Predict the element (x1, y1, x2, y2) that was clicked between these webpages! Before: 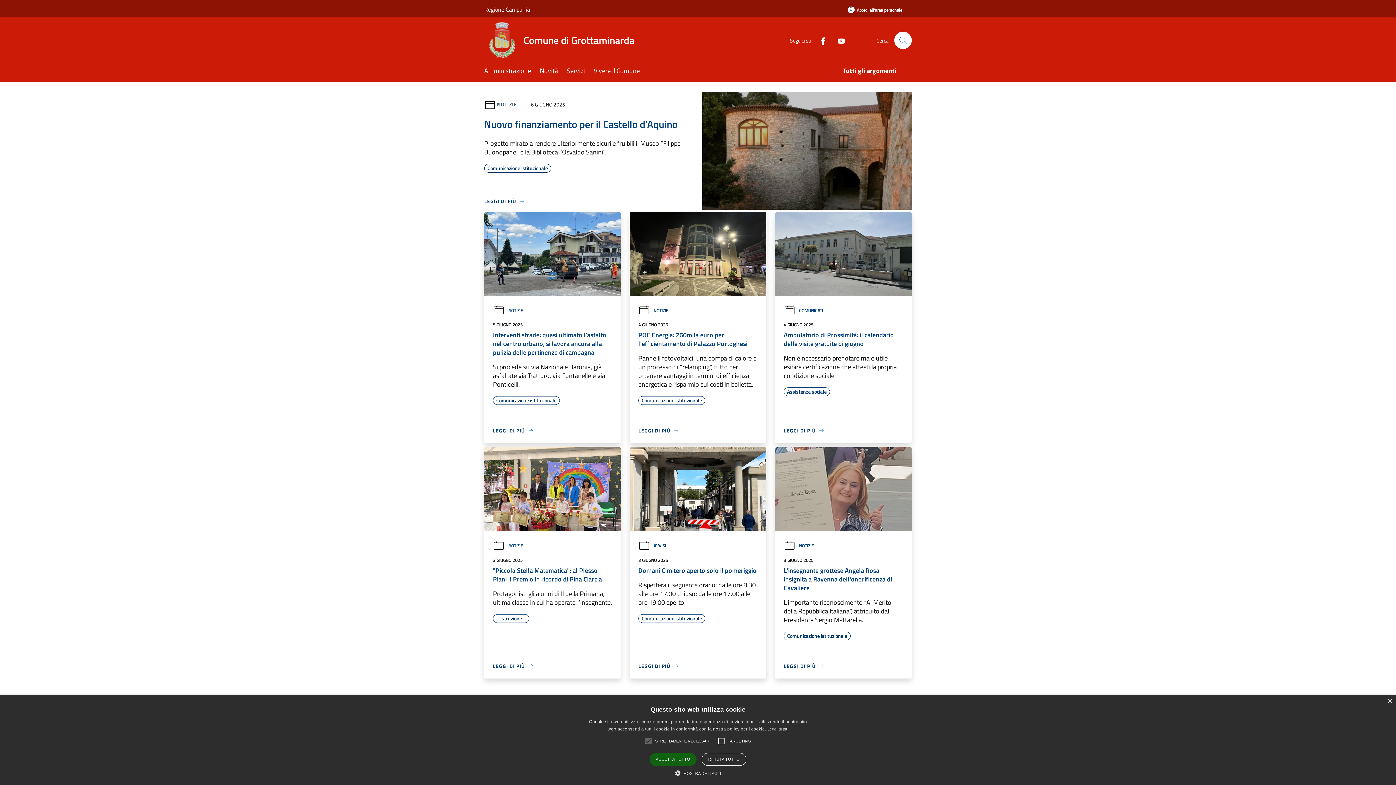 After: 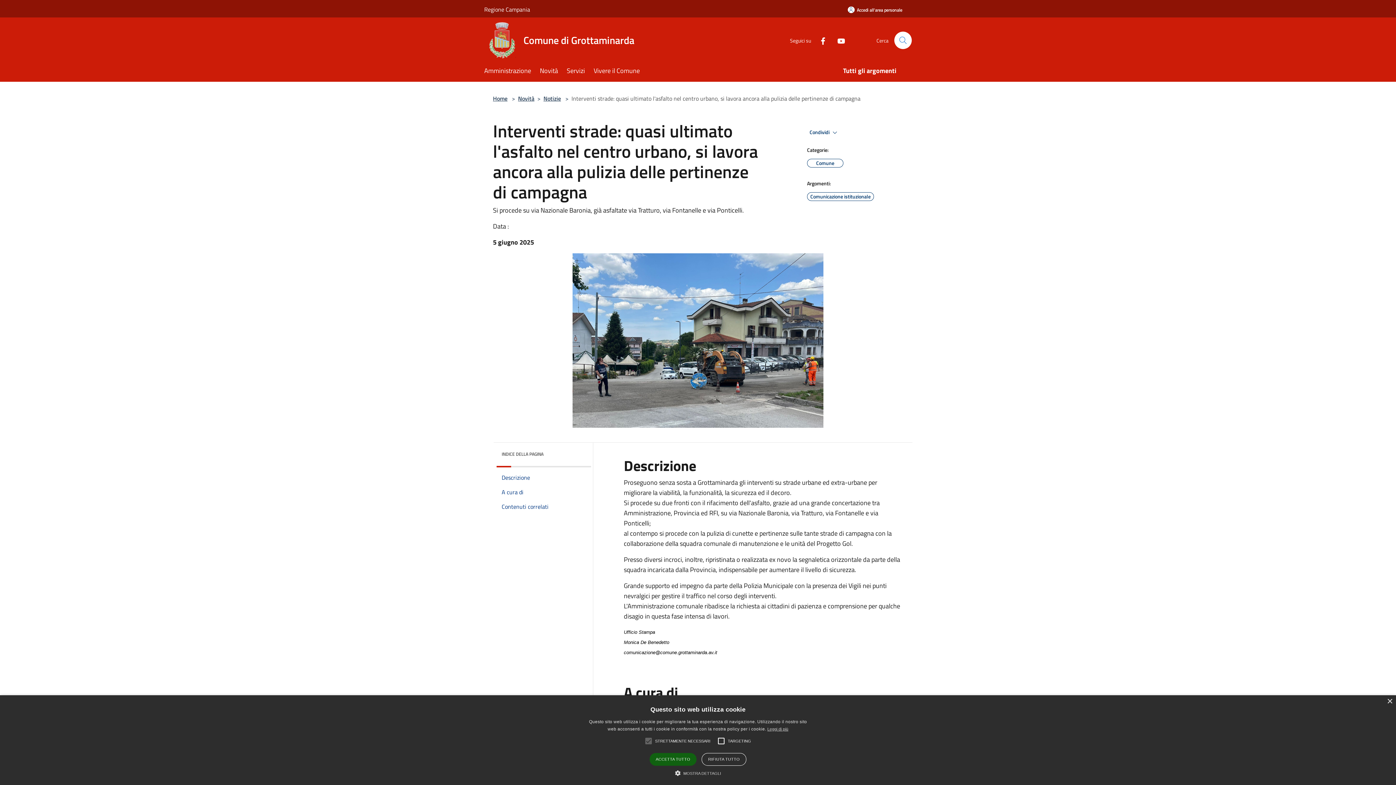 Action: bbox: (493, 331, 612, 357) label: Interventi strade: quasi ultimato l'asfalto nel centro urbano, si lavora ancora alla pulizia delle pertinenze di campagna